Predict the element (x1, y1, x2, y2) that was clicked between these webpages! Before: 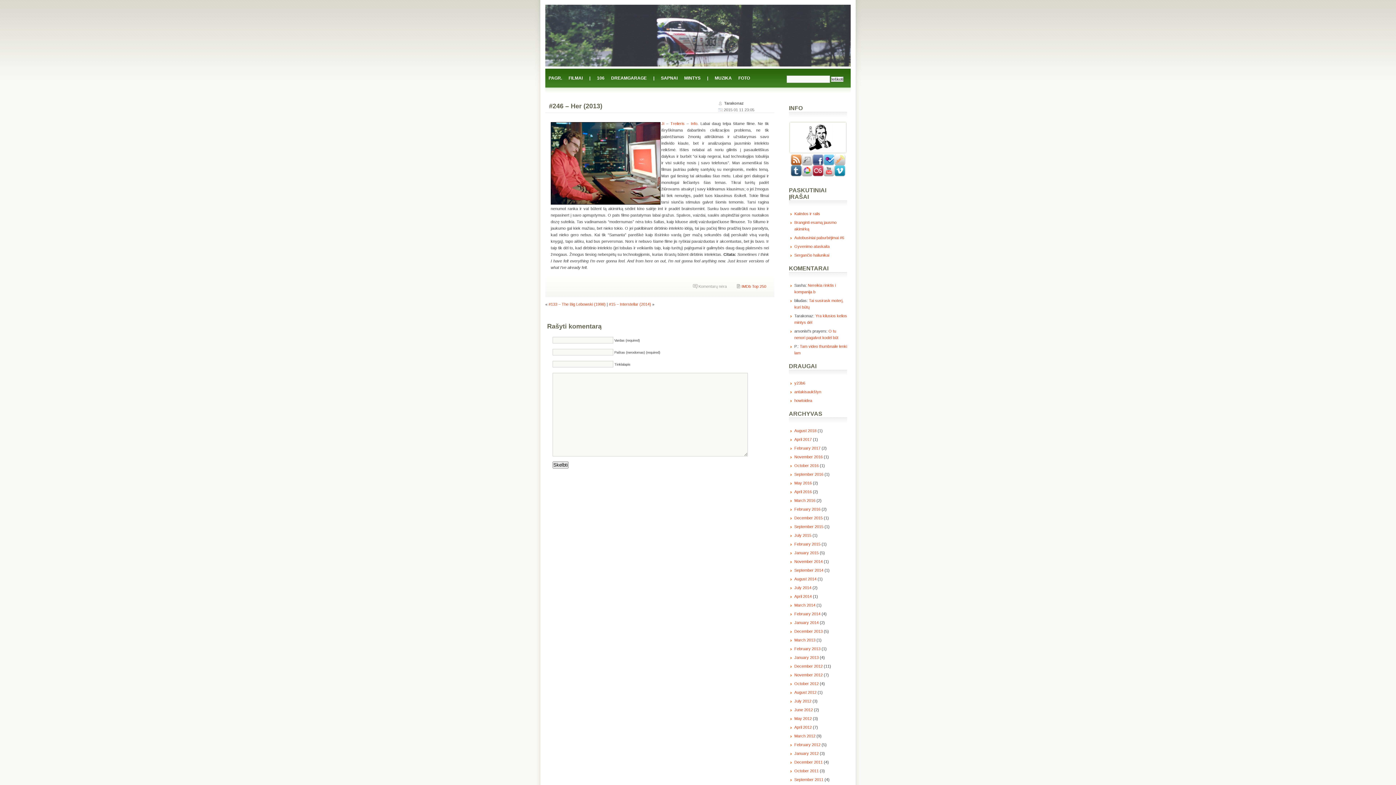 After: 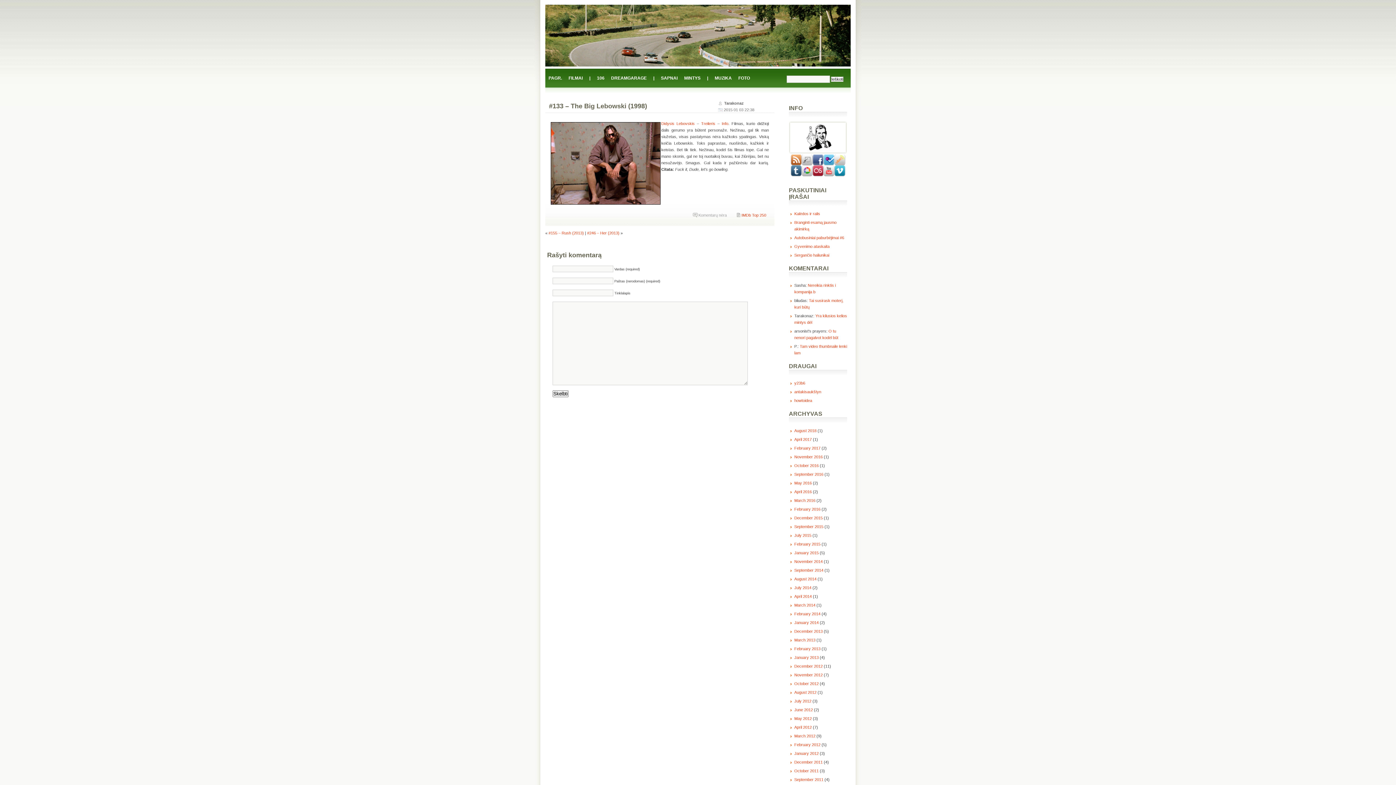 Action: label: #133 – The Big Lebowski (1998) bbox: (548, 302, 605, 306)